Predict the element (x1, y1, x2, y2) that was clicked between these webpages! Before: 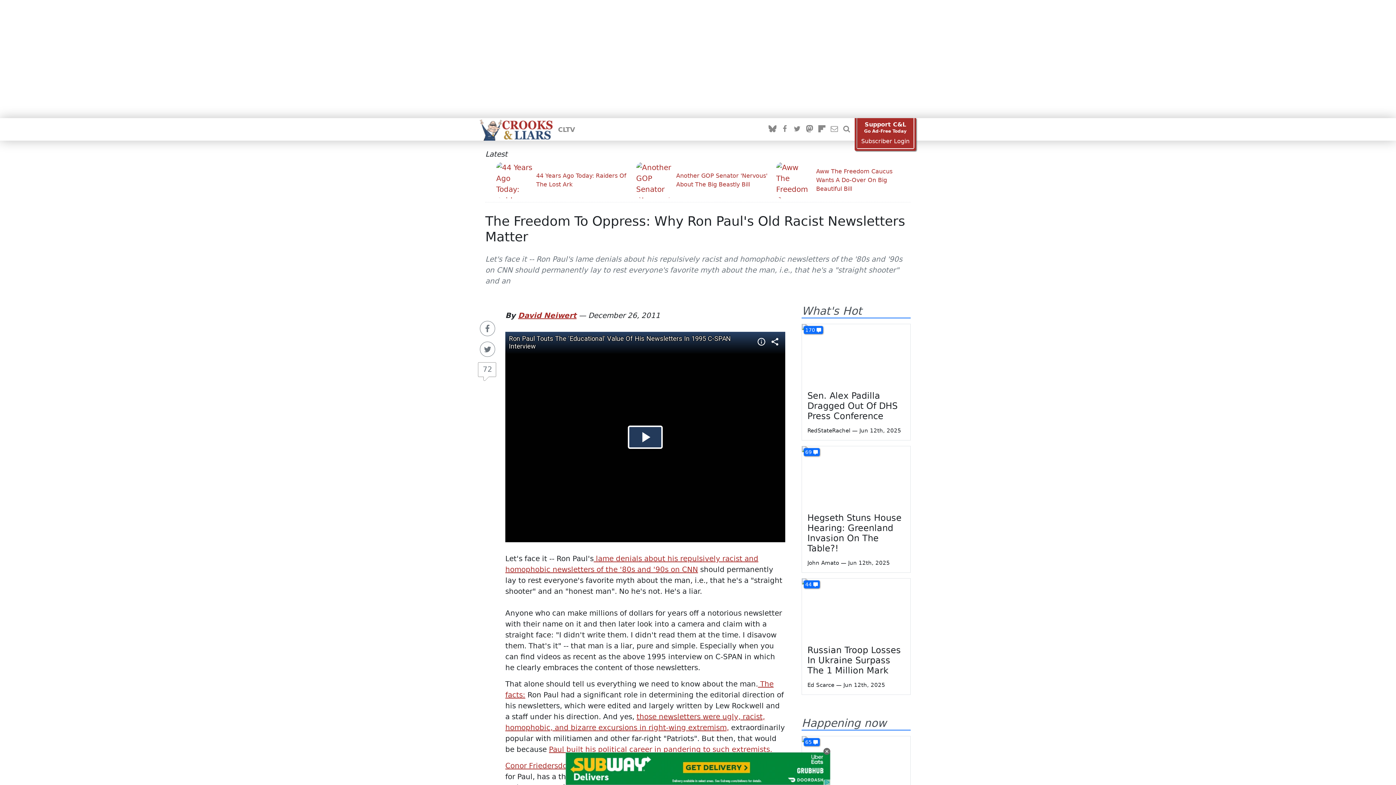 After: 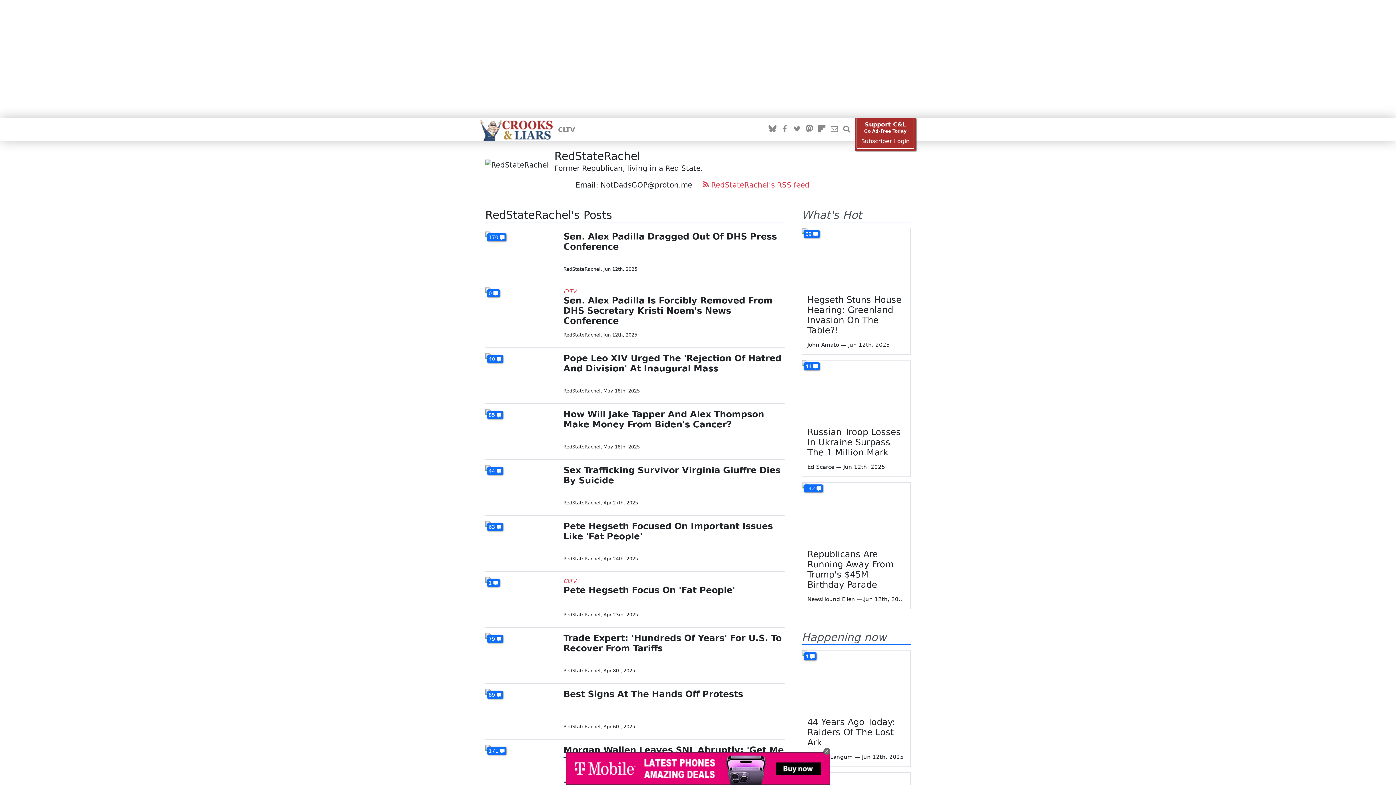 Action: label: RedStateRachel bbox: (807, 427, 850, 434)